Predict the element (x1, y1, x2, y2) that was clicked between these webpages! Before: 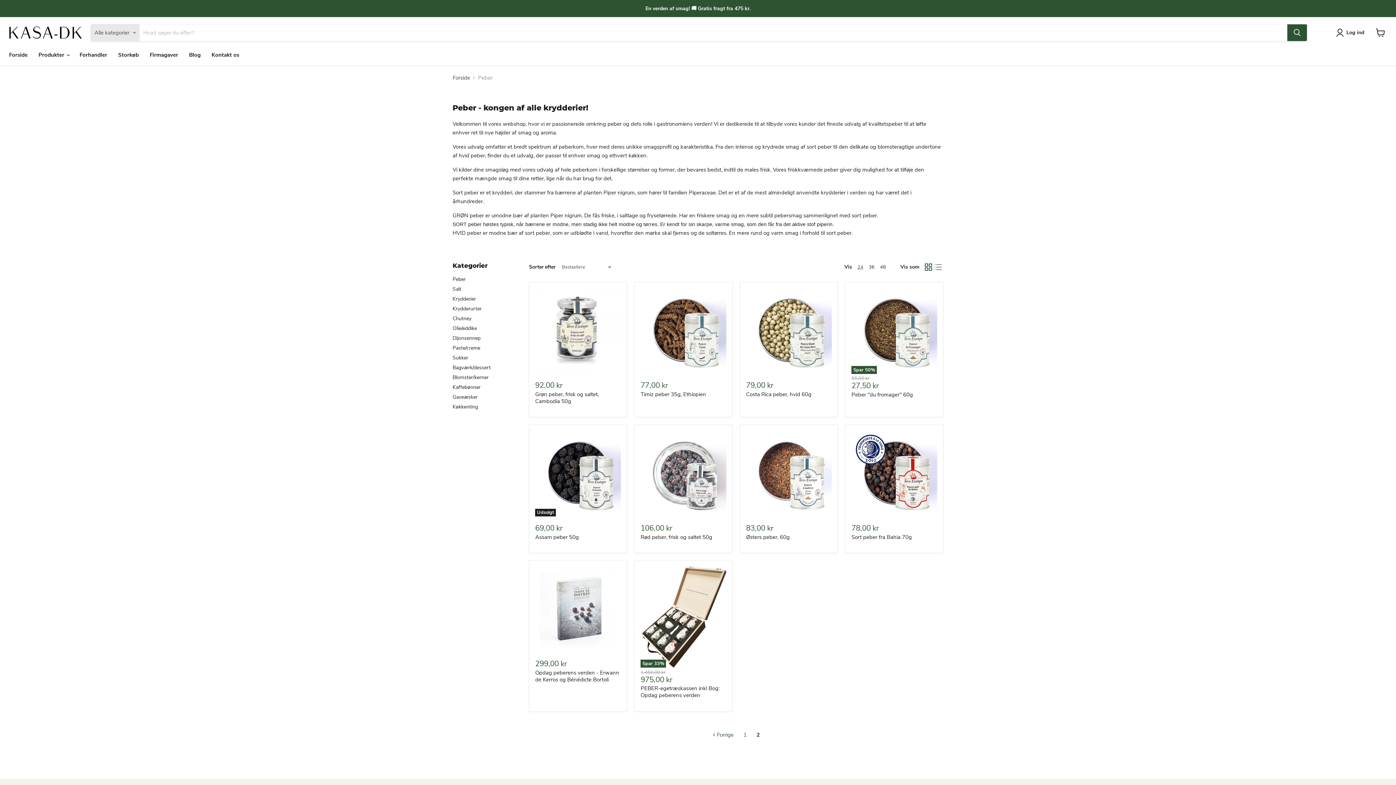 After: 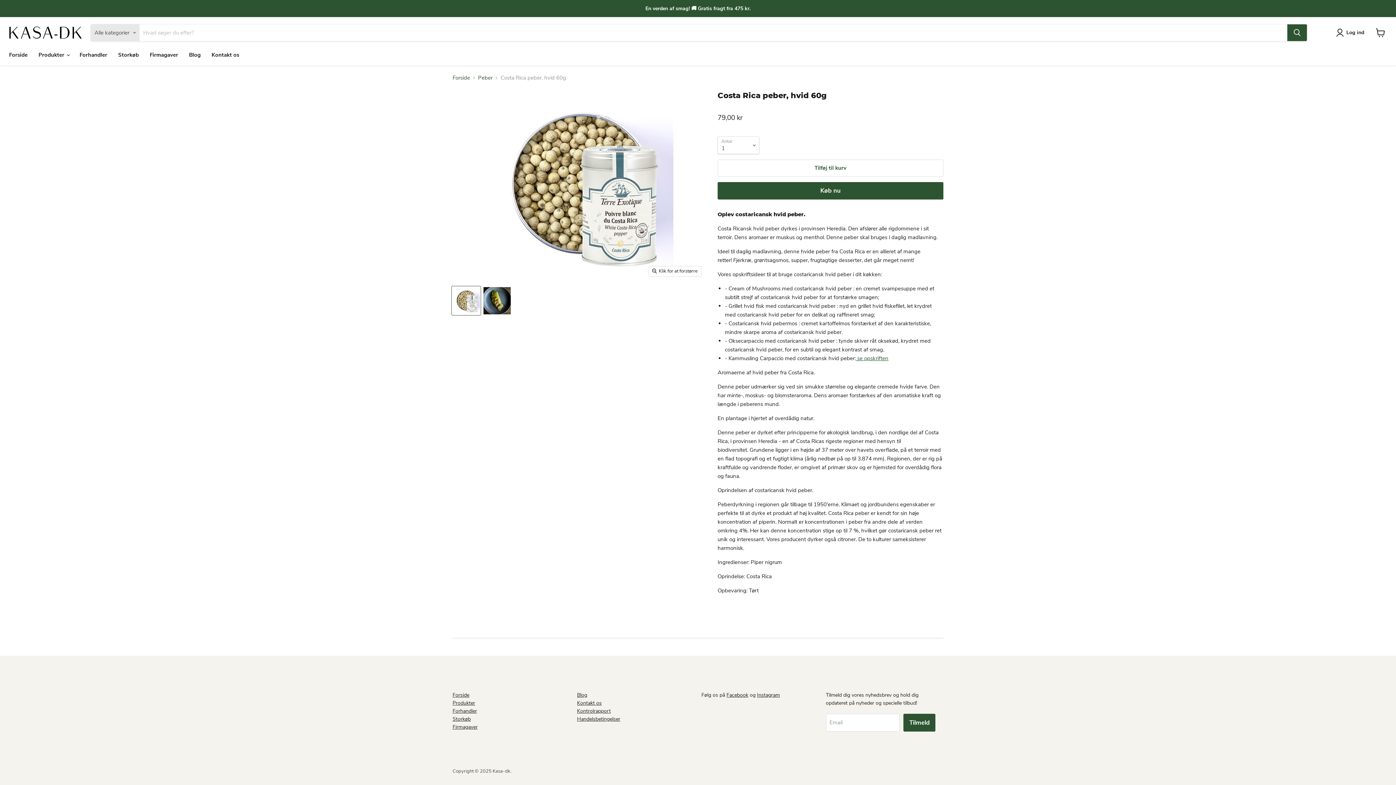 Action: bbox: (746, 288, 831, 374)